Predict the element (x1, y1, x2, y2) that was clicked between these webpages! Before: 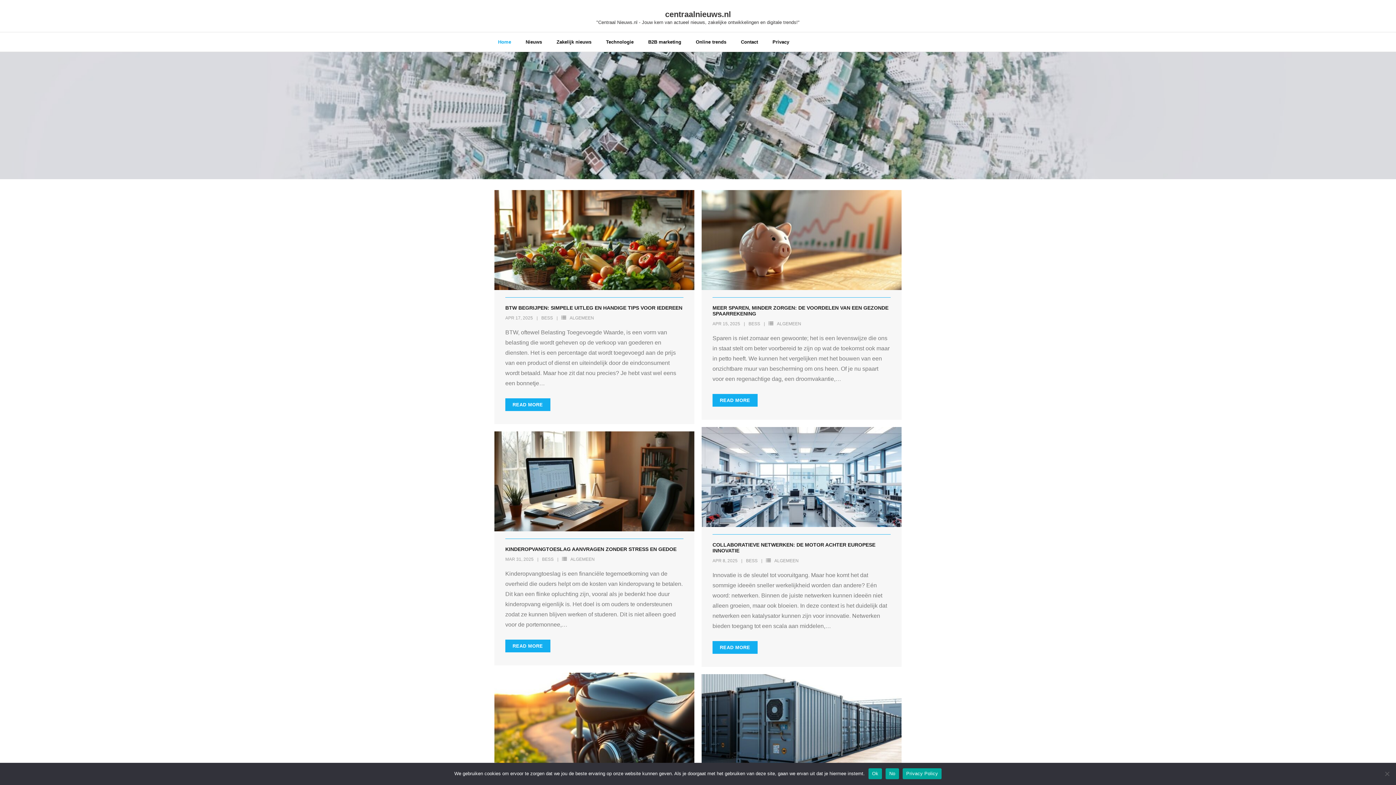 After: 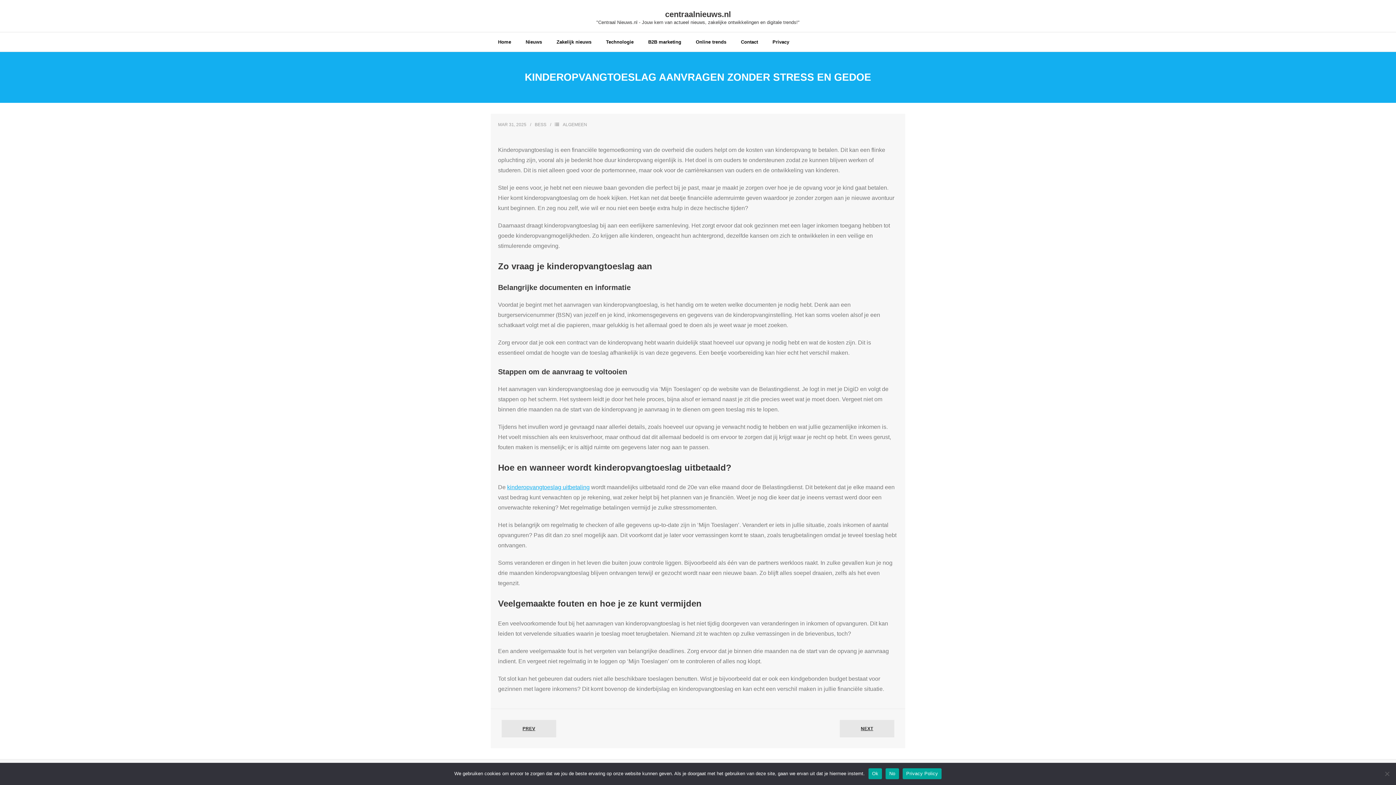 Action: bbox: (505, 538, 683, 552) label: KINDEROPVANGTOESLAG AANVRAGEN ZONDER STRESS EN GEDOE